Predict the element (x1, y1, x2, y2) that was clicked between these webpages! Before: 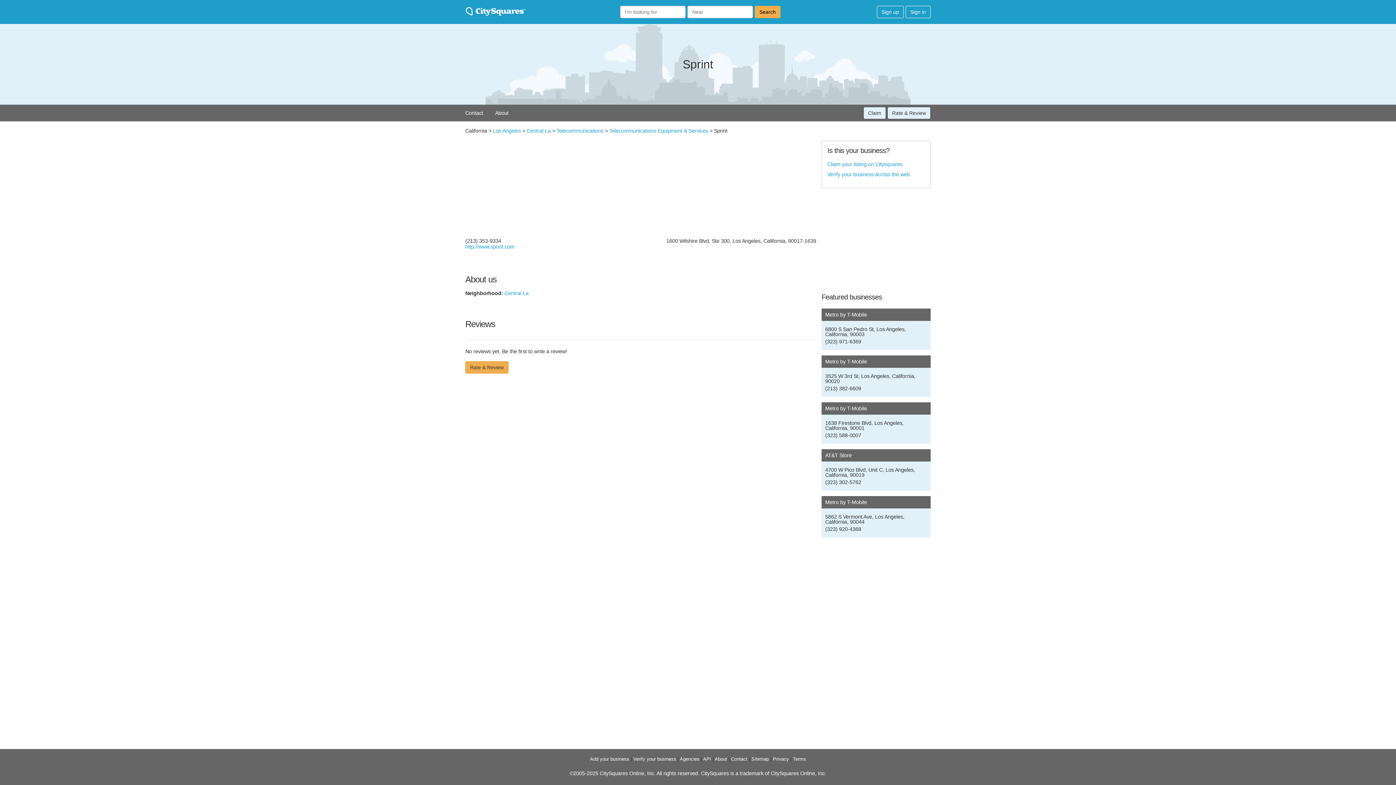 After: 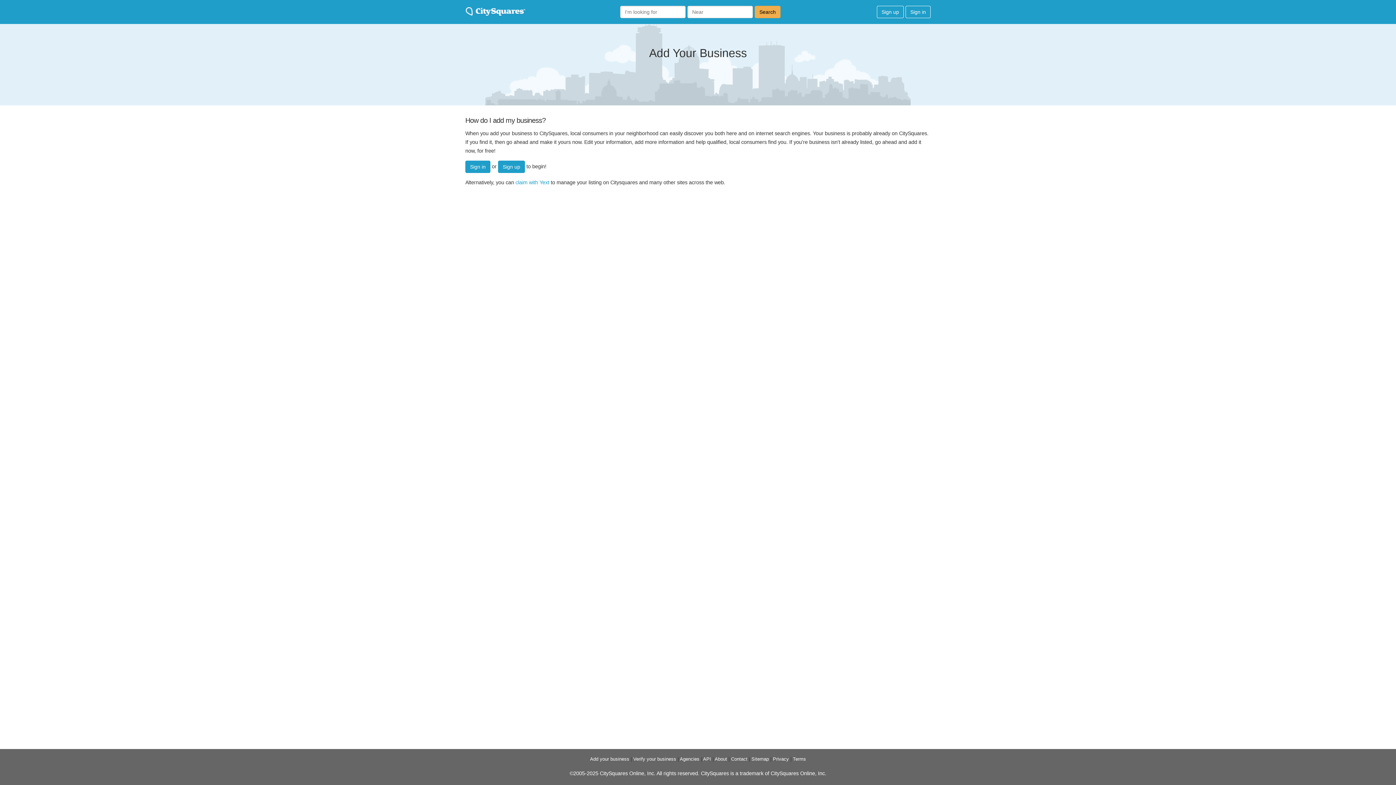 Action: label: Add your business bbox: (590, 756, 629, 762)